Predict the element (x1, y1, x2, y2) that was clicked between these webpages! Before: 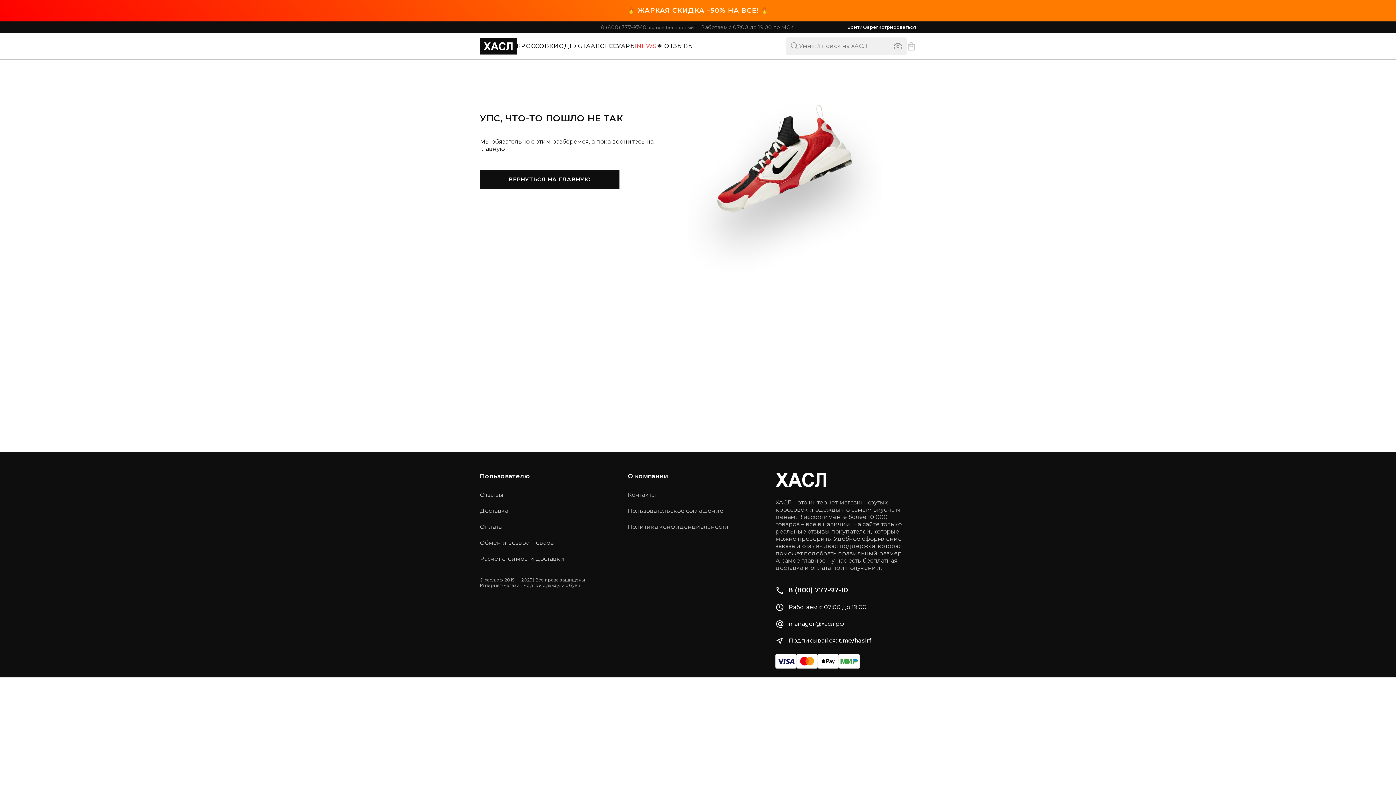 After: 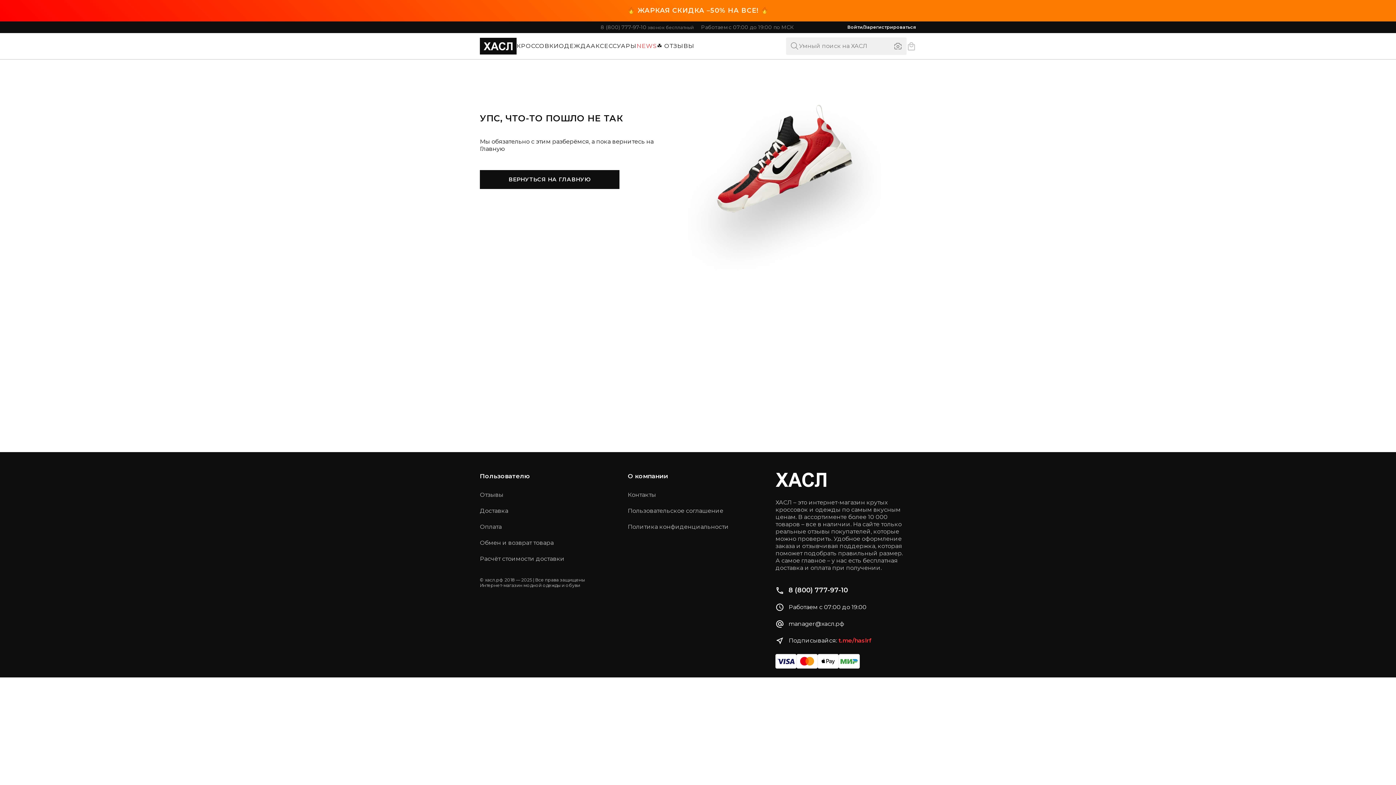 Action: label: t.me/haslrf bbox: (838, 637, 871, 644)